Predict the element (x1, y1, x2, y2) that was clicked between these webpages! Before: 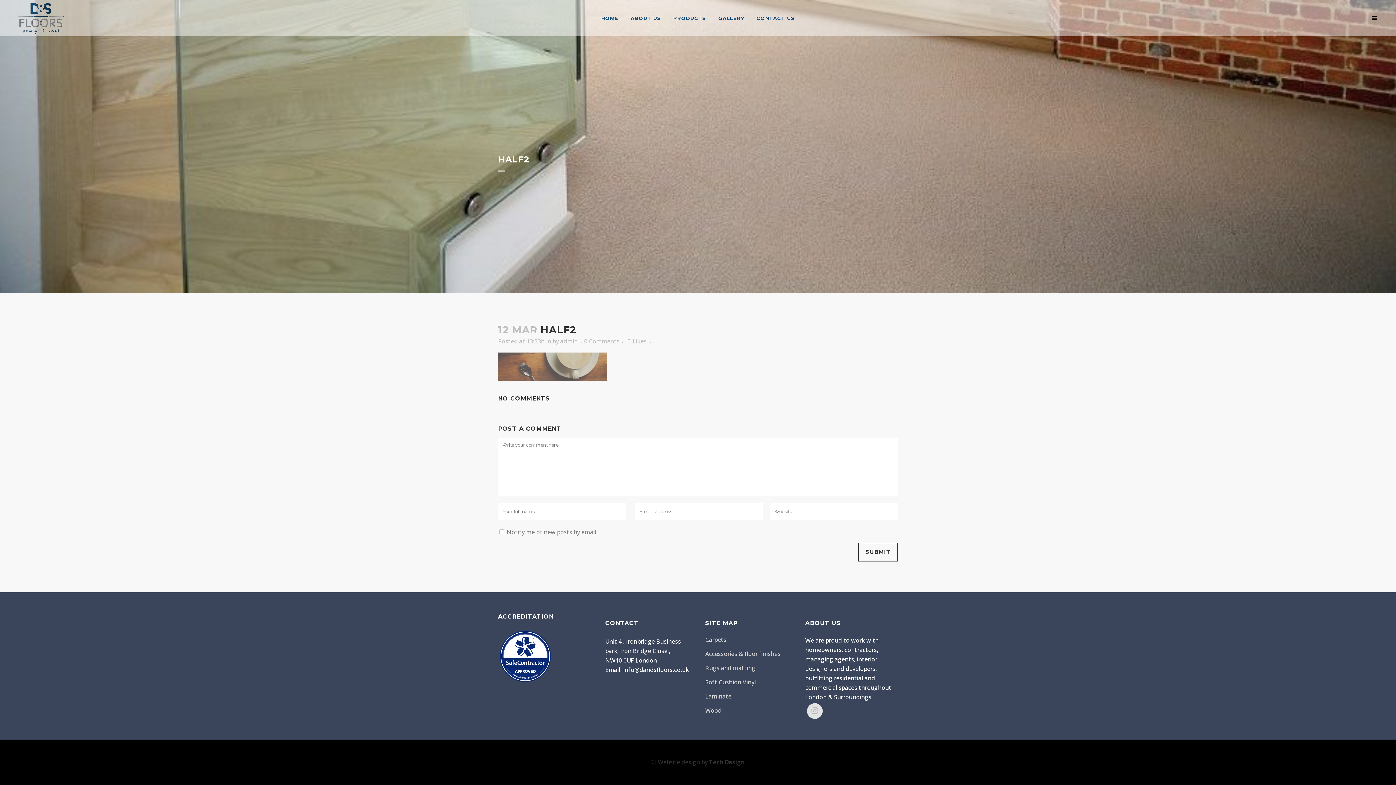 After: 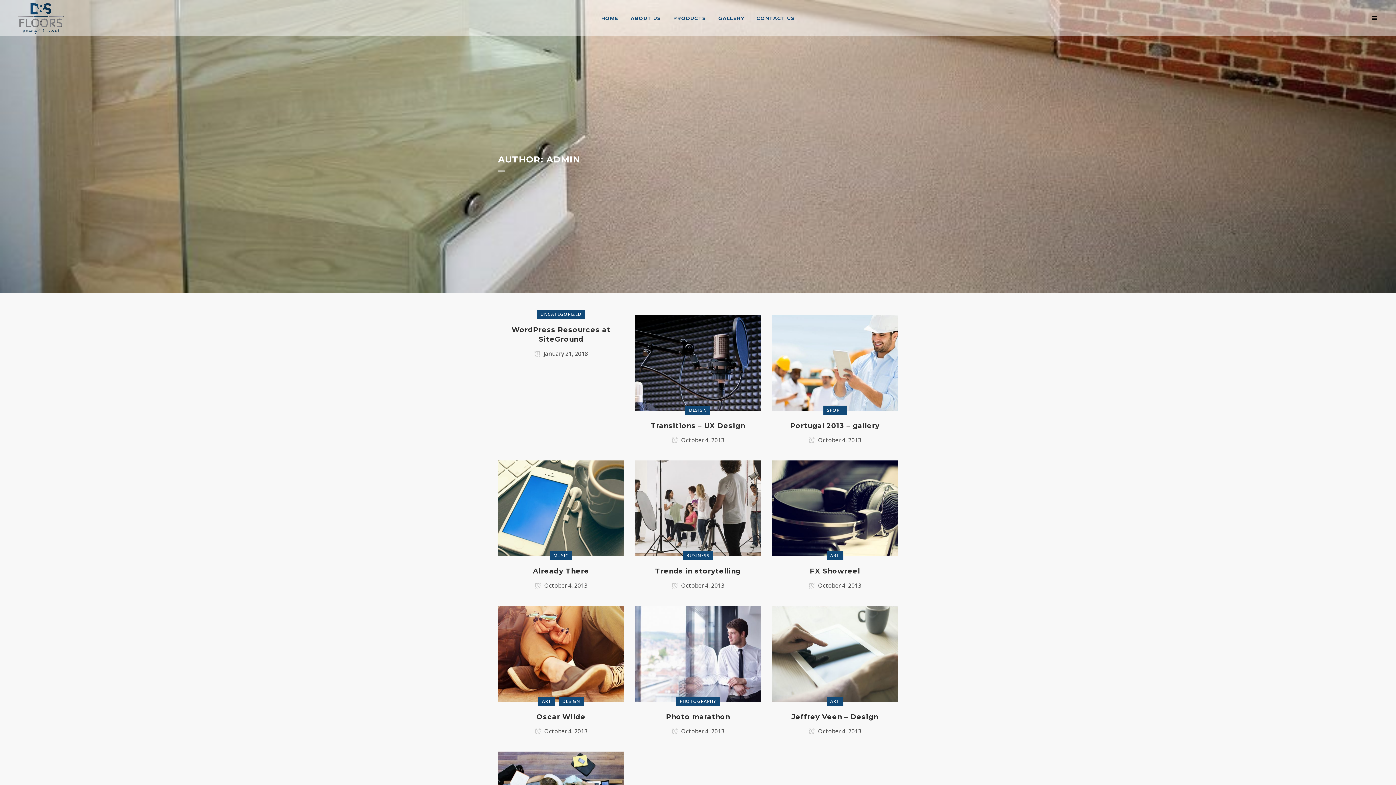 Action: label: admin bbox: (560, 337, 577, 345)